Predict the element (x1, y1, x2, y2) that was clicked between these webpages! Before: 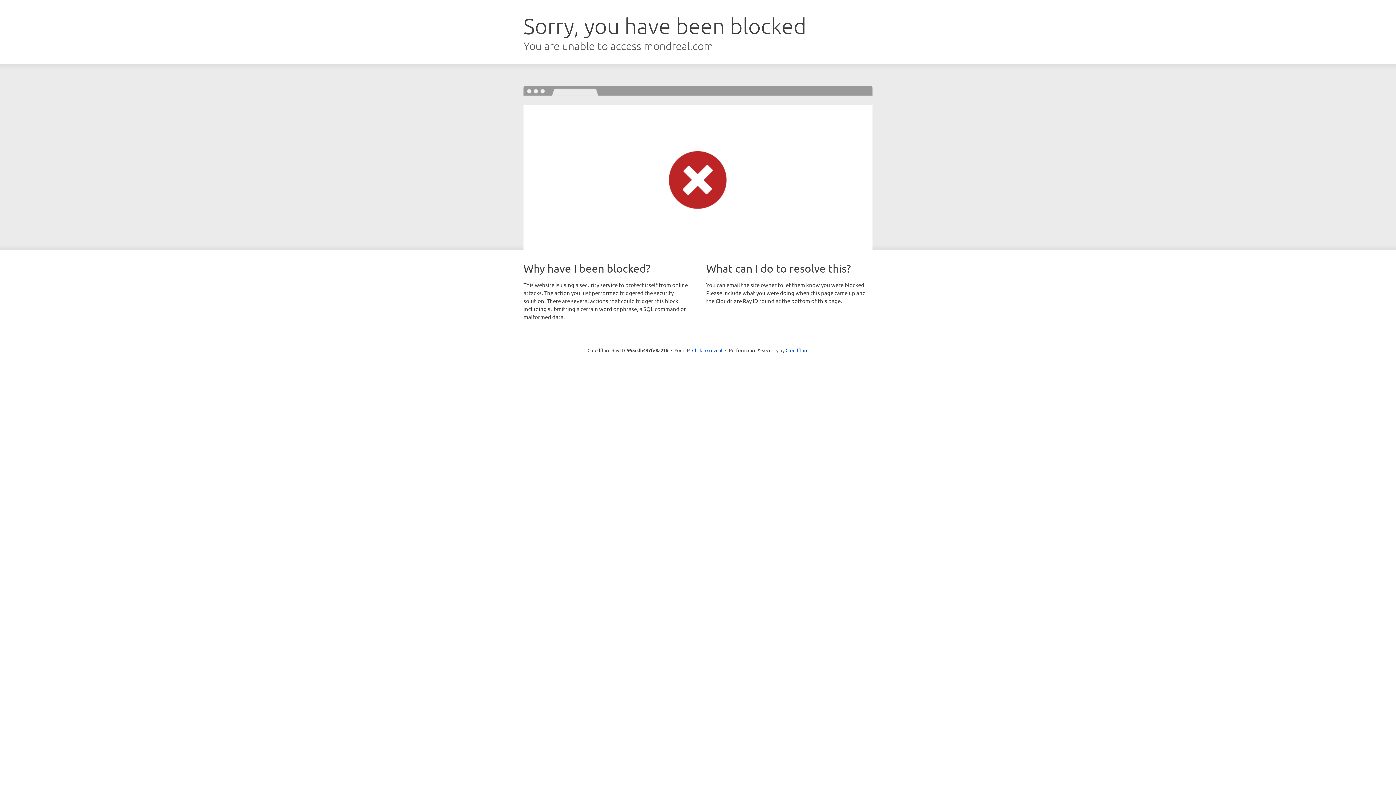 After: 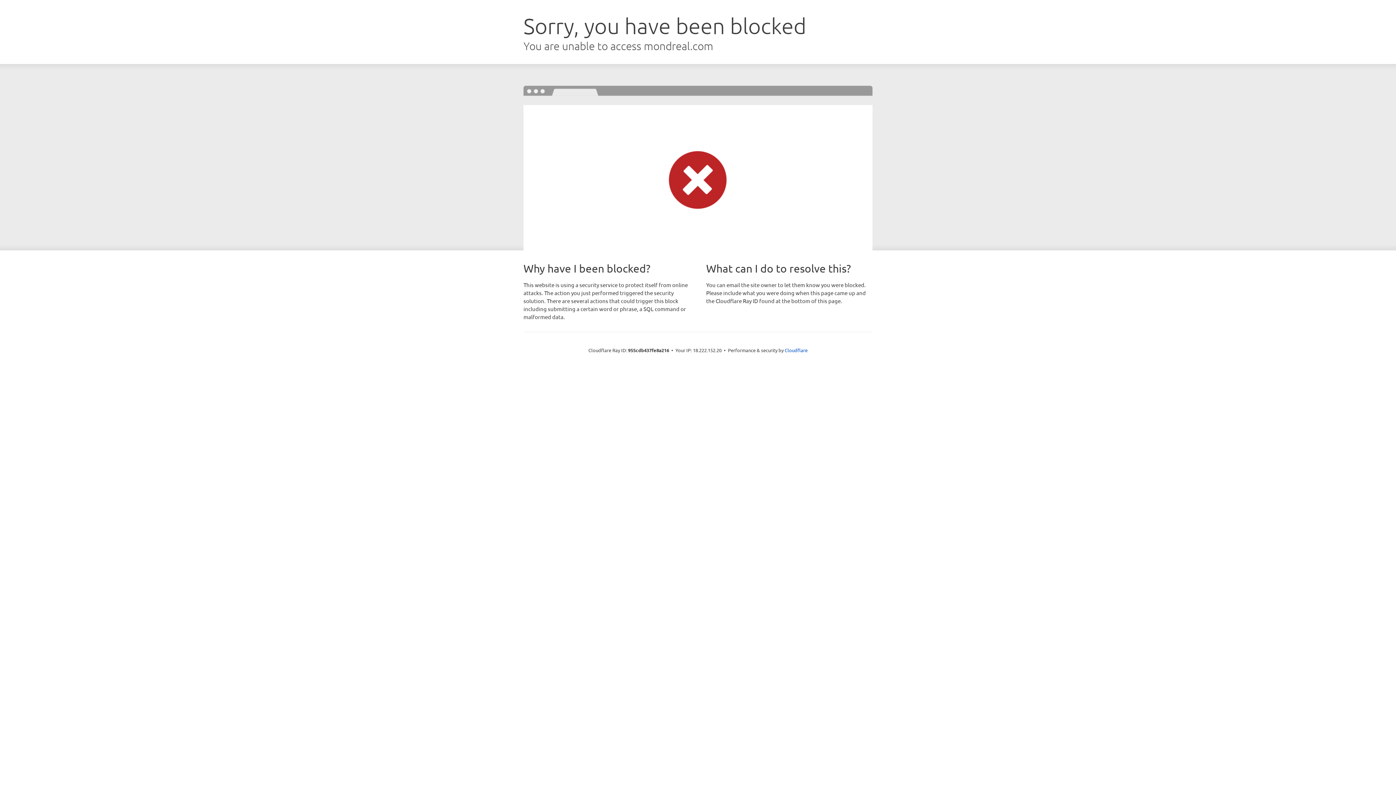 Action: bbox: (692, 346, 722, 353) label: Click to reveal